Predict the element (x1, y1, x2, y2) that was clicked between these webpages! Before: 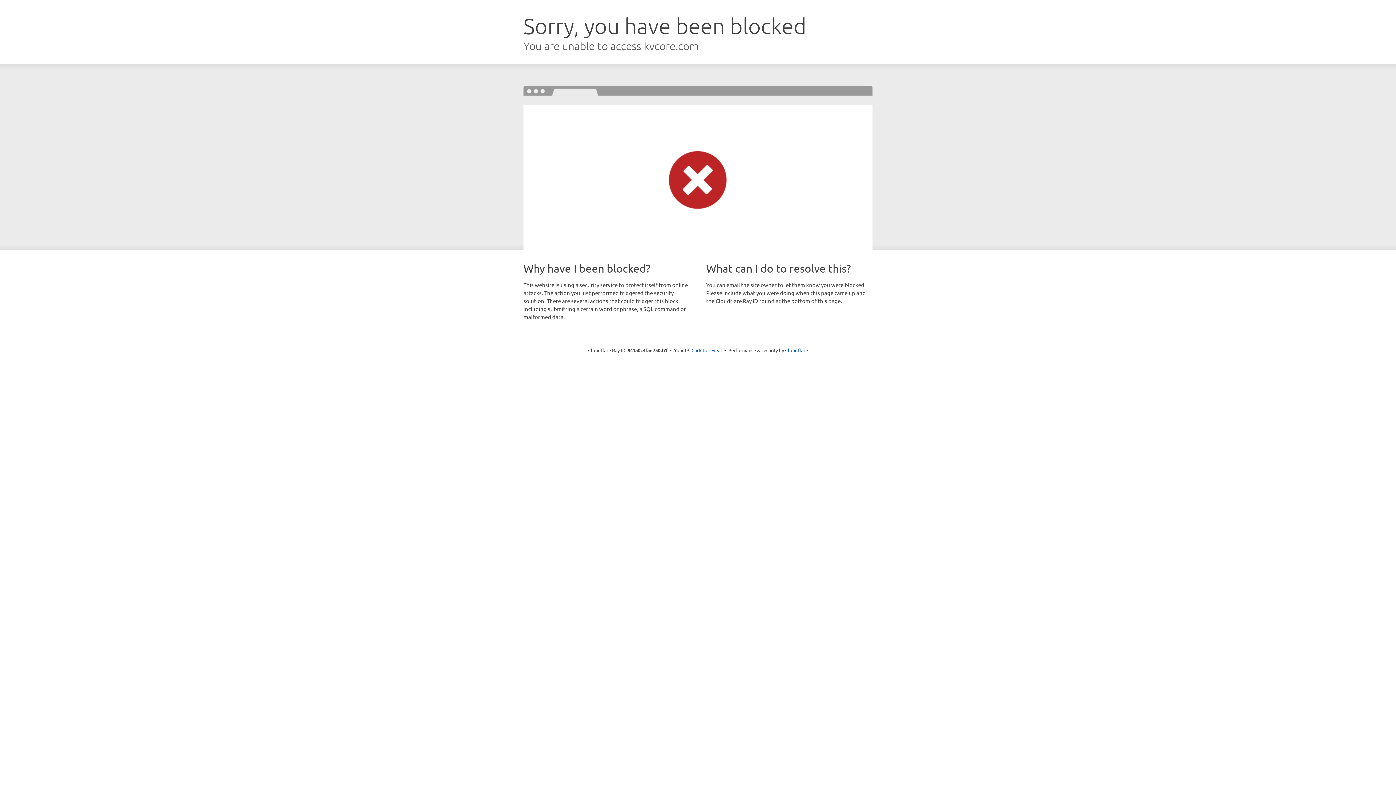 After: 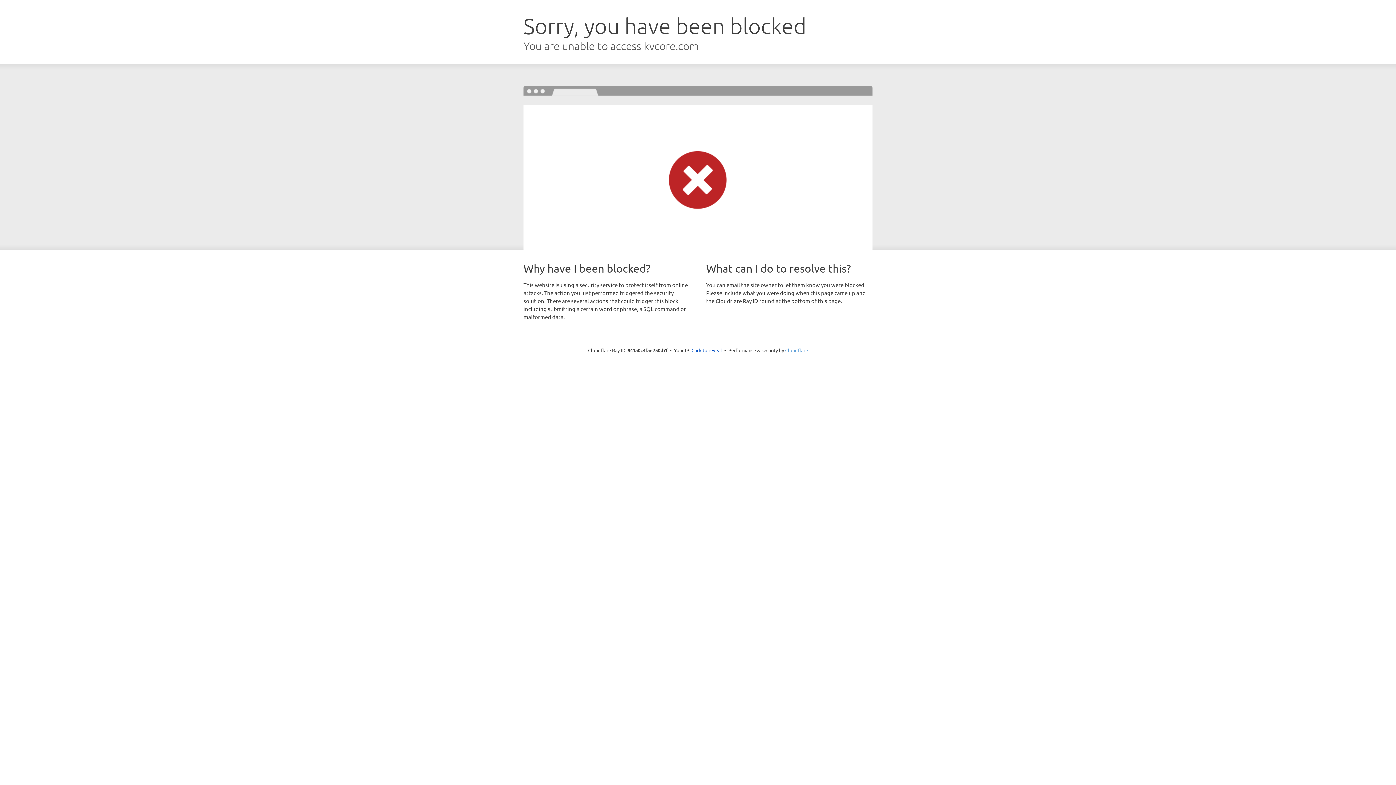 Action: bbox: (785, 347, 808, 353) label: Cloudflare